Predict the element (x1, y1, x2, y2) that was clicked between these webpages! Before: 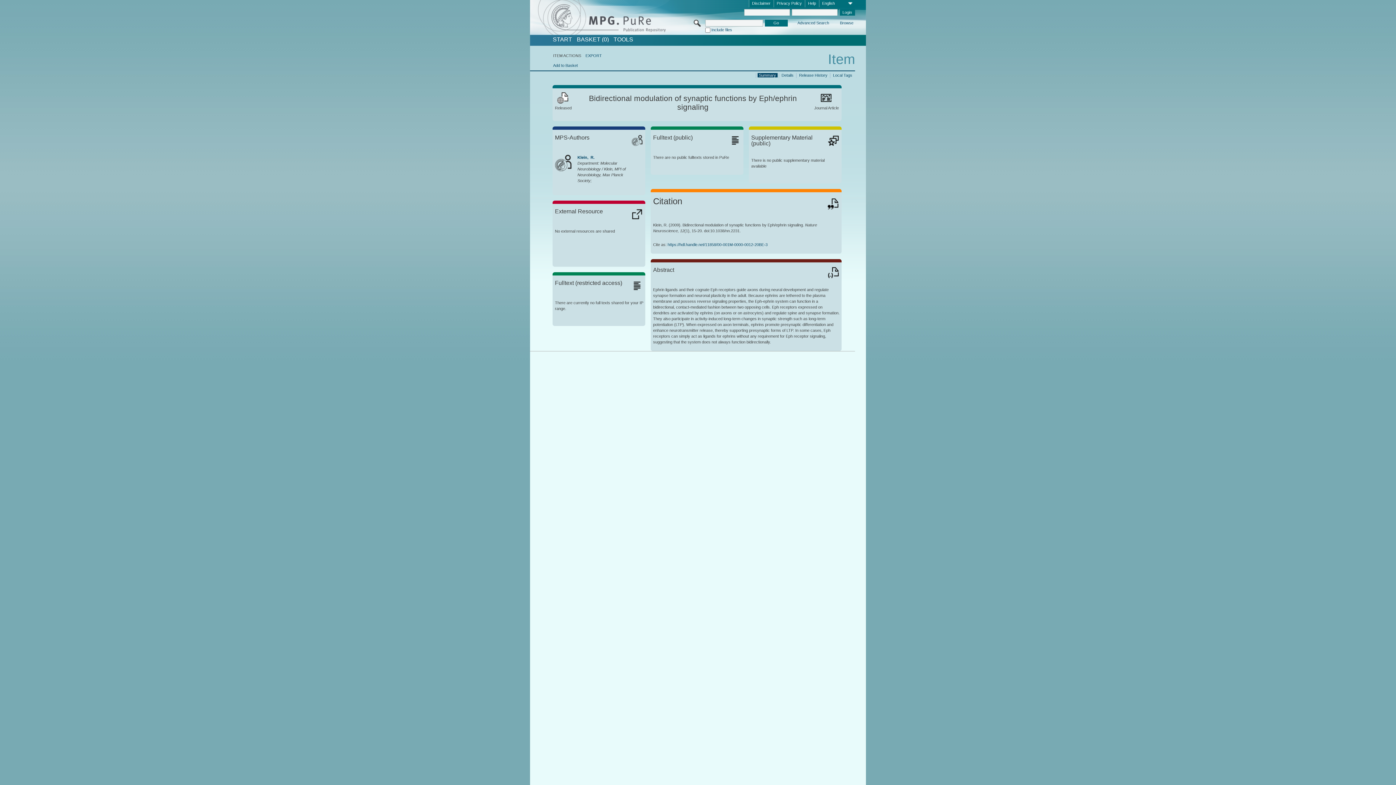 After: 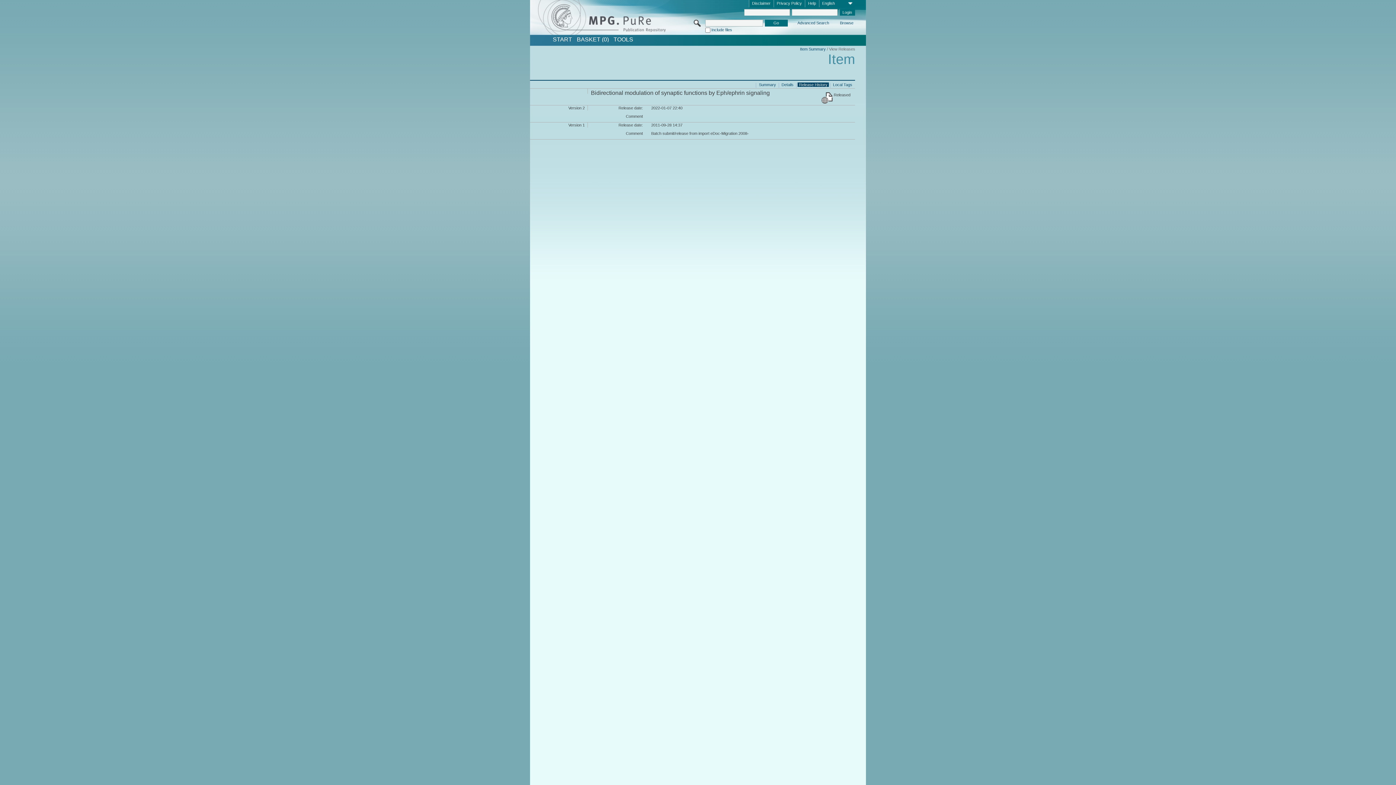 Action: label: Release History bbox: (797, 72, 829, 77)